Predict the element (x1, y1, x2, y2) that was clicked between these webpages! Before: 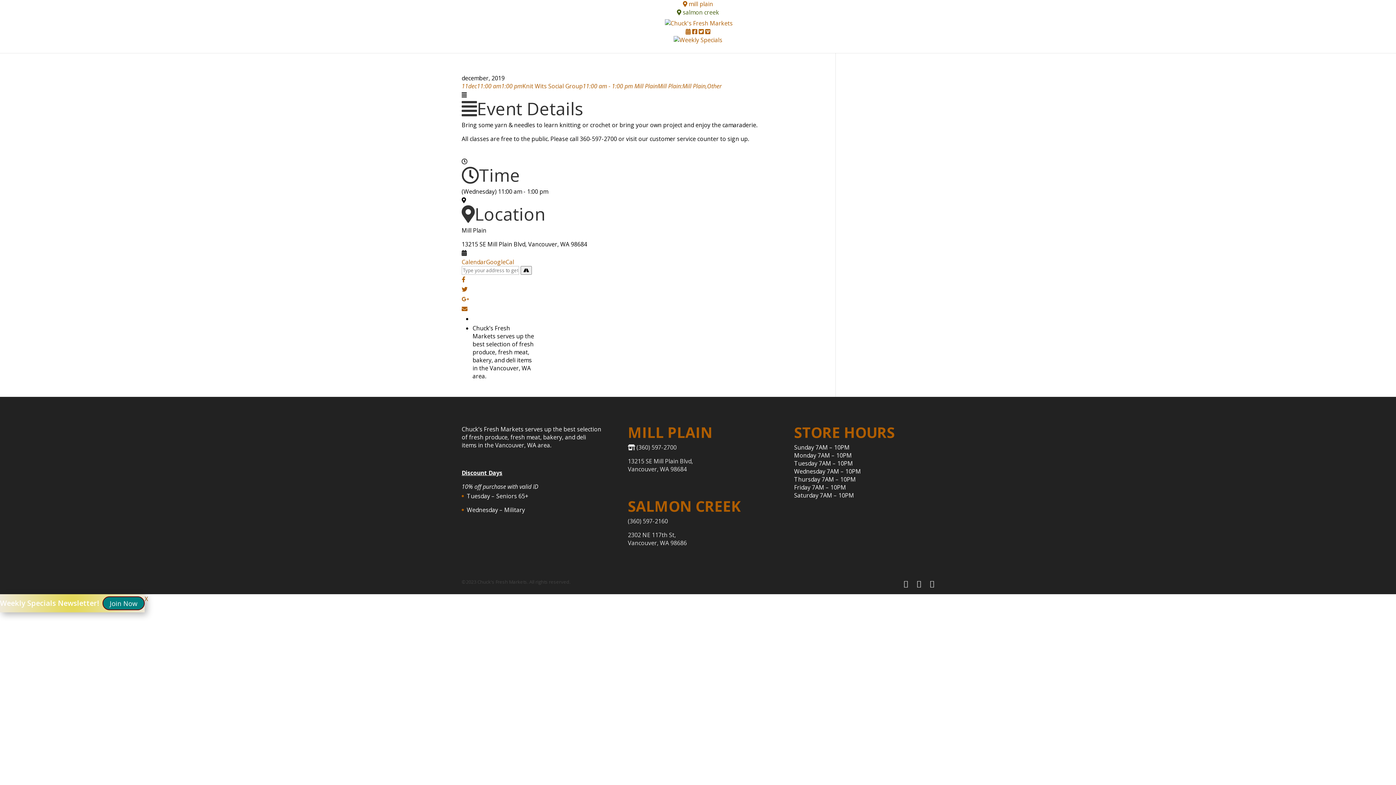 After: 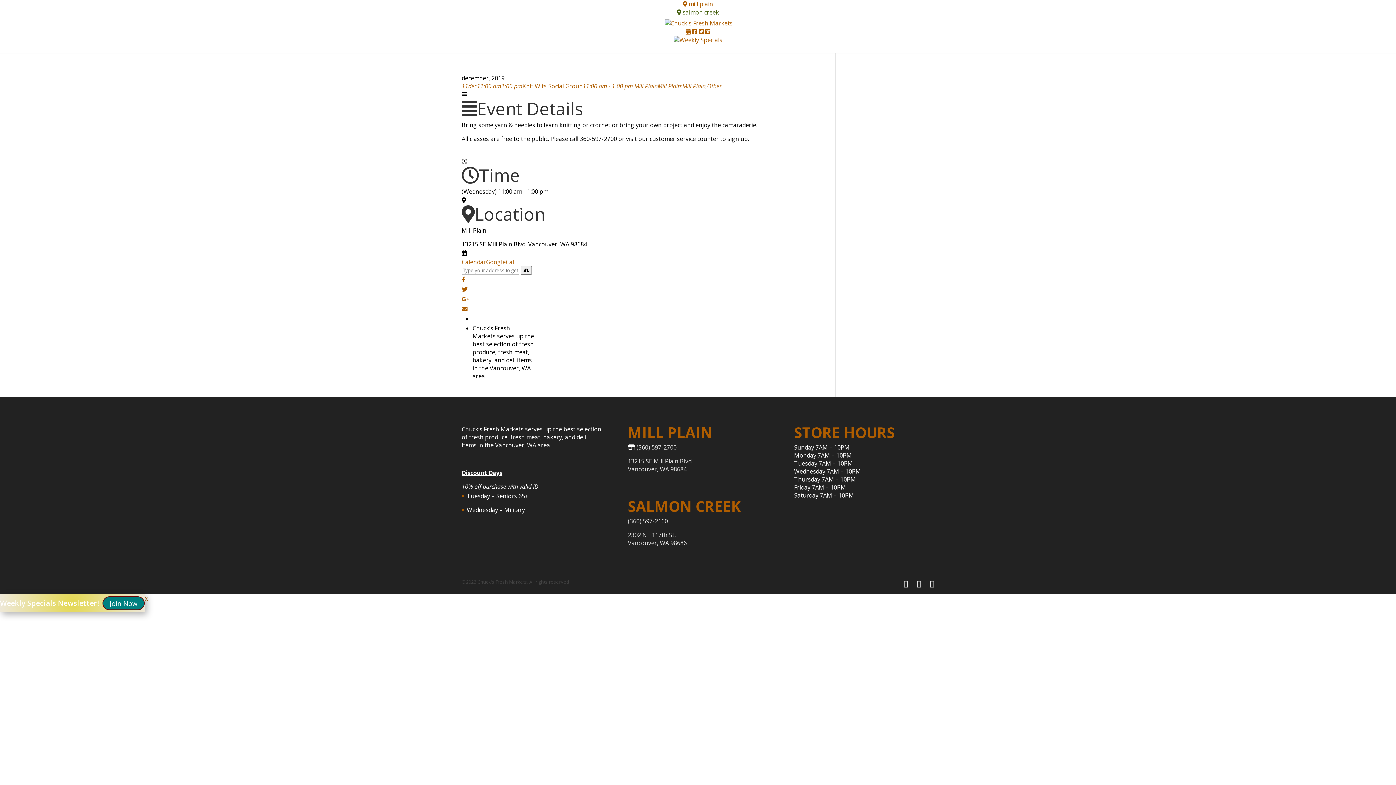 Action: bbox: (461, 275, 465, 283)